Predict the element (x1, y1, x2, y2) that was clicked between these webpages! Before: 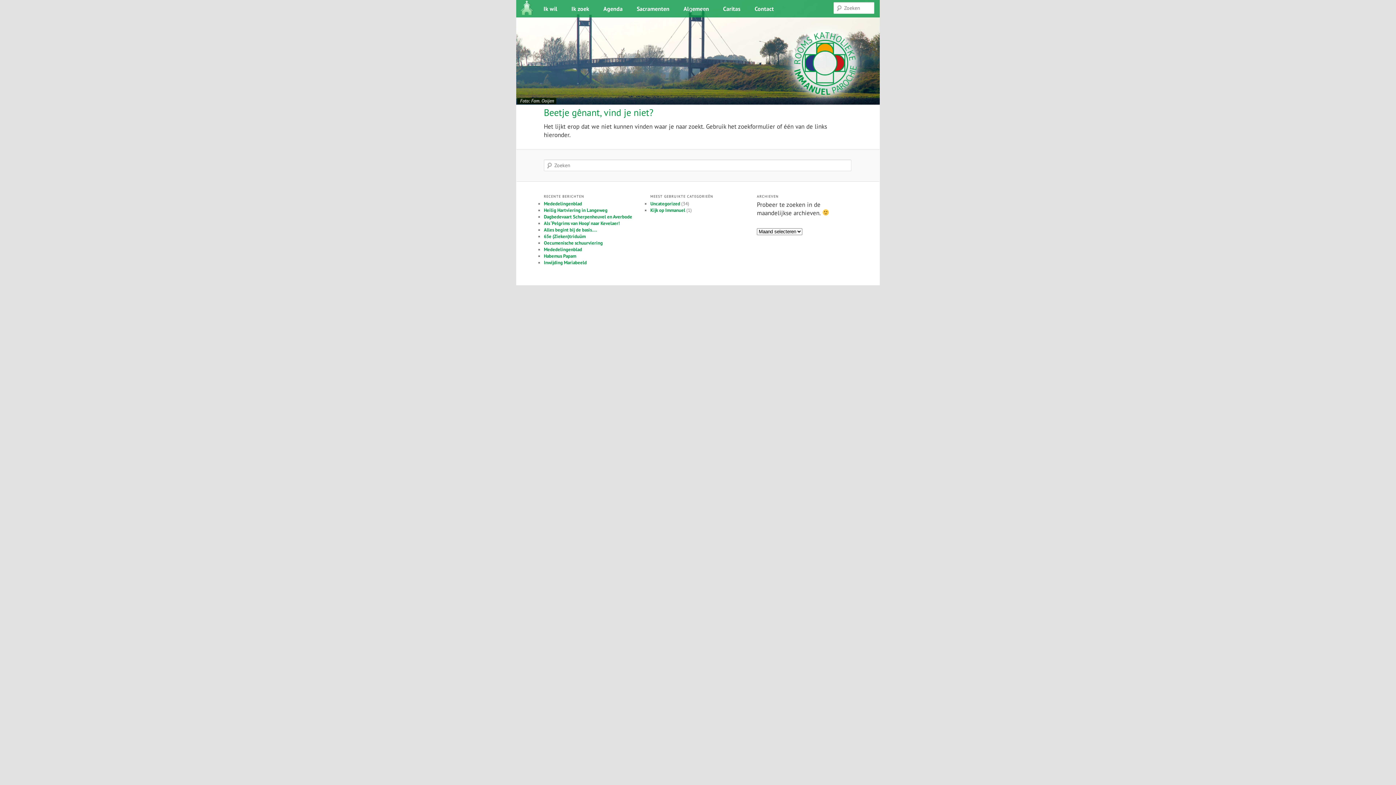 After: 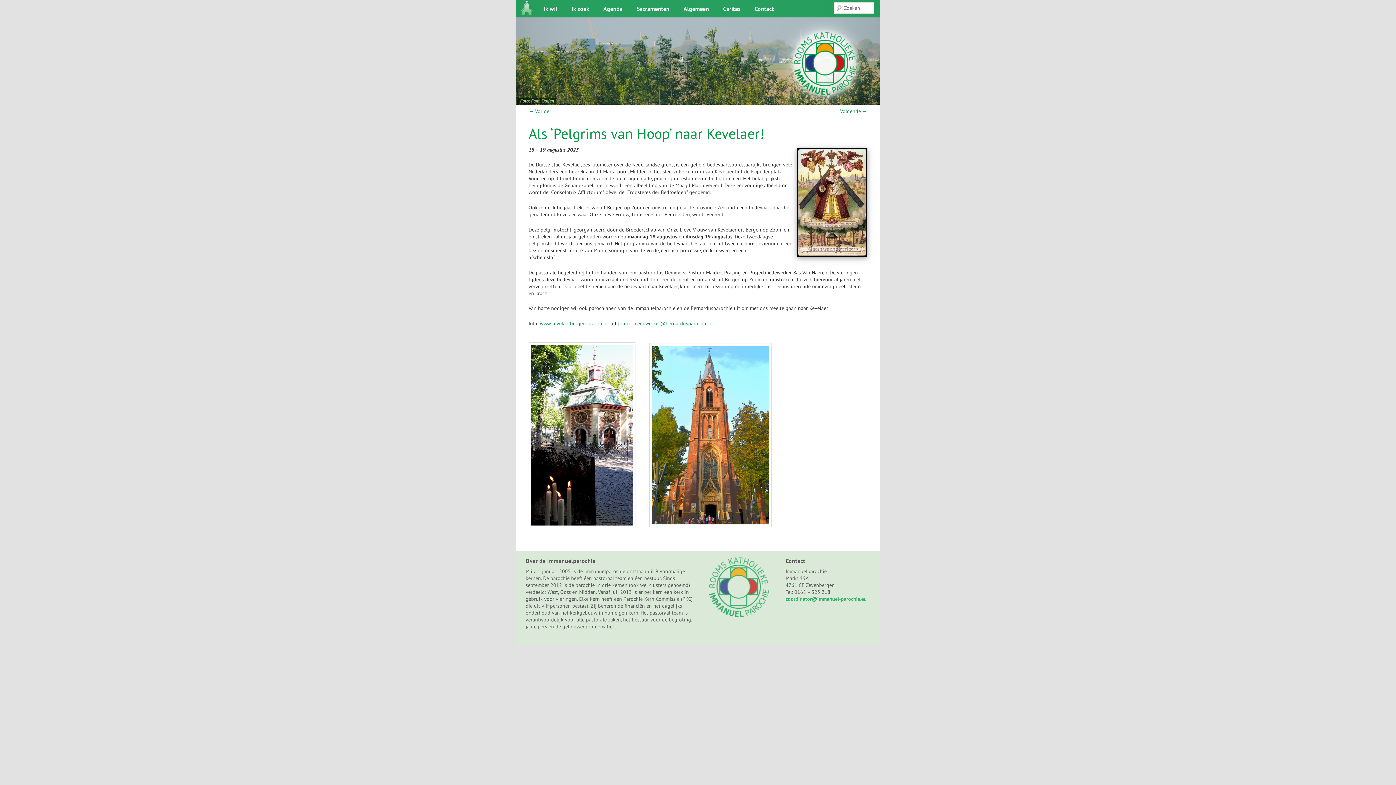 Action: bbox: (544, 220, 620, 226) label: Als ‘Pelgrims van Hoop’ naar Kevelaer!